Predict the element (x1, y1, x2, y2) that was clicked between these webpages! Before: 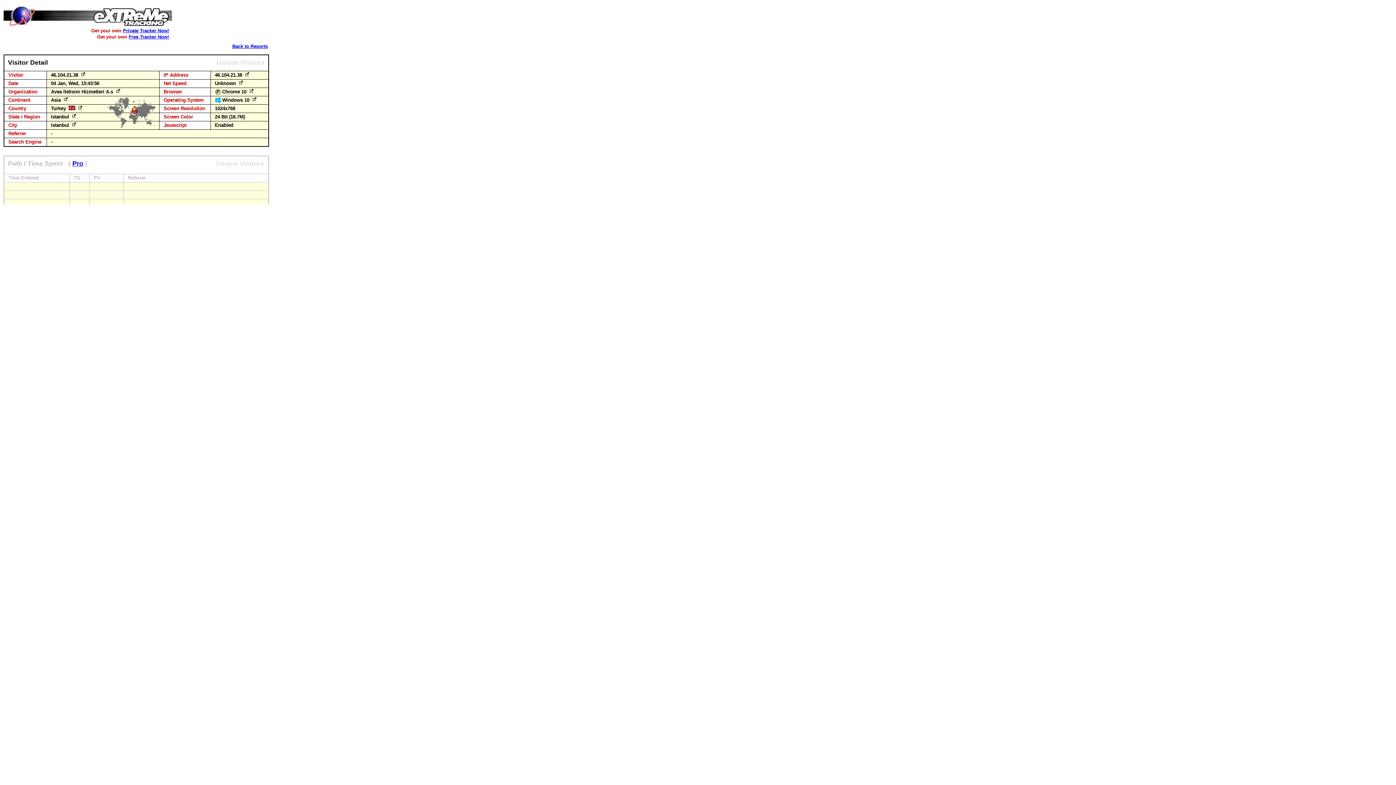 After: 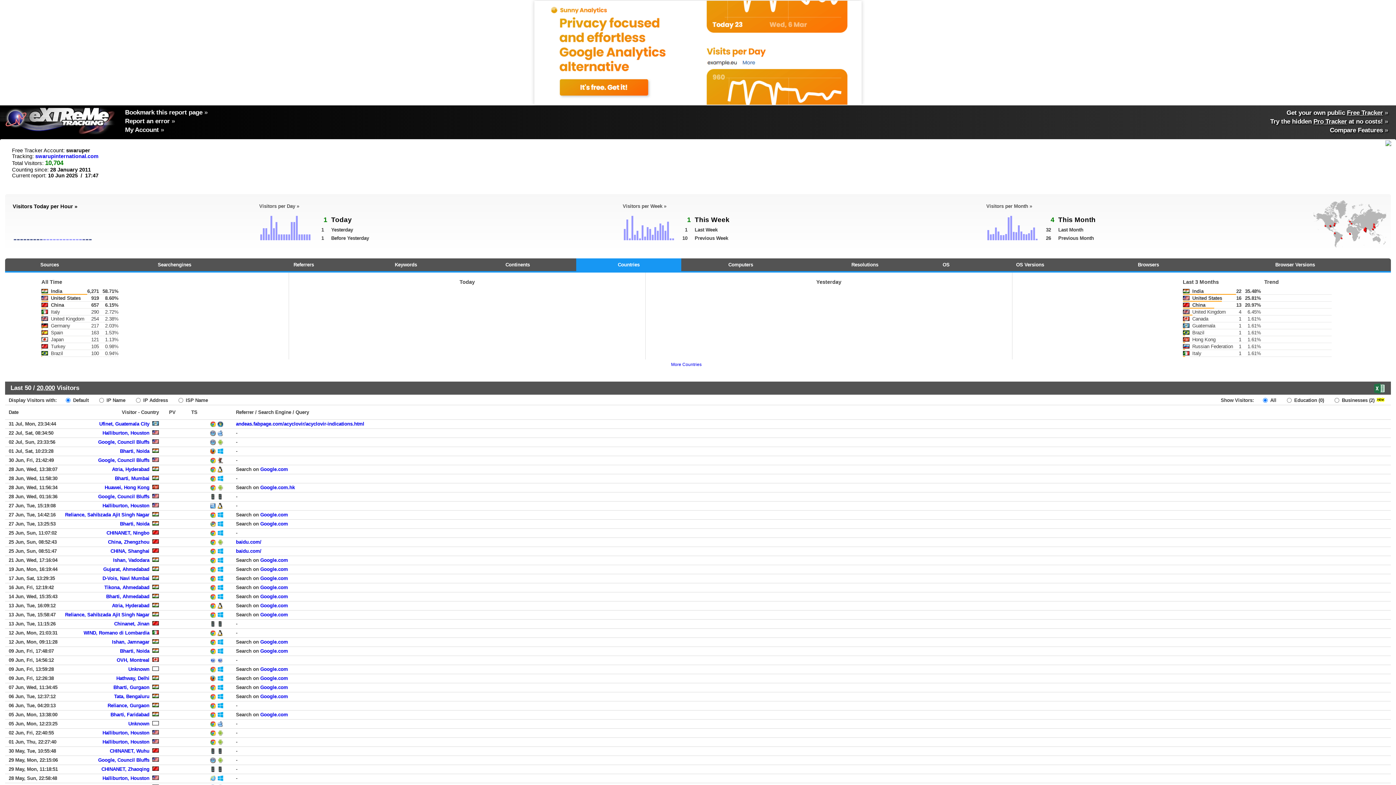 Action: bbox: (232, 43, 268, 49) label: Back to Reports